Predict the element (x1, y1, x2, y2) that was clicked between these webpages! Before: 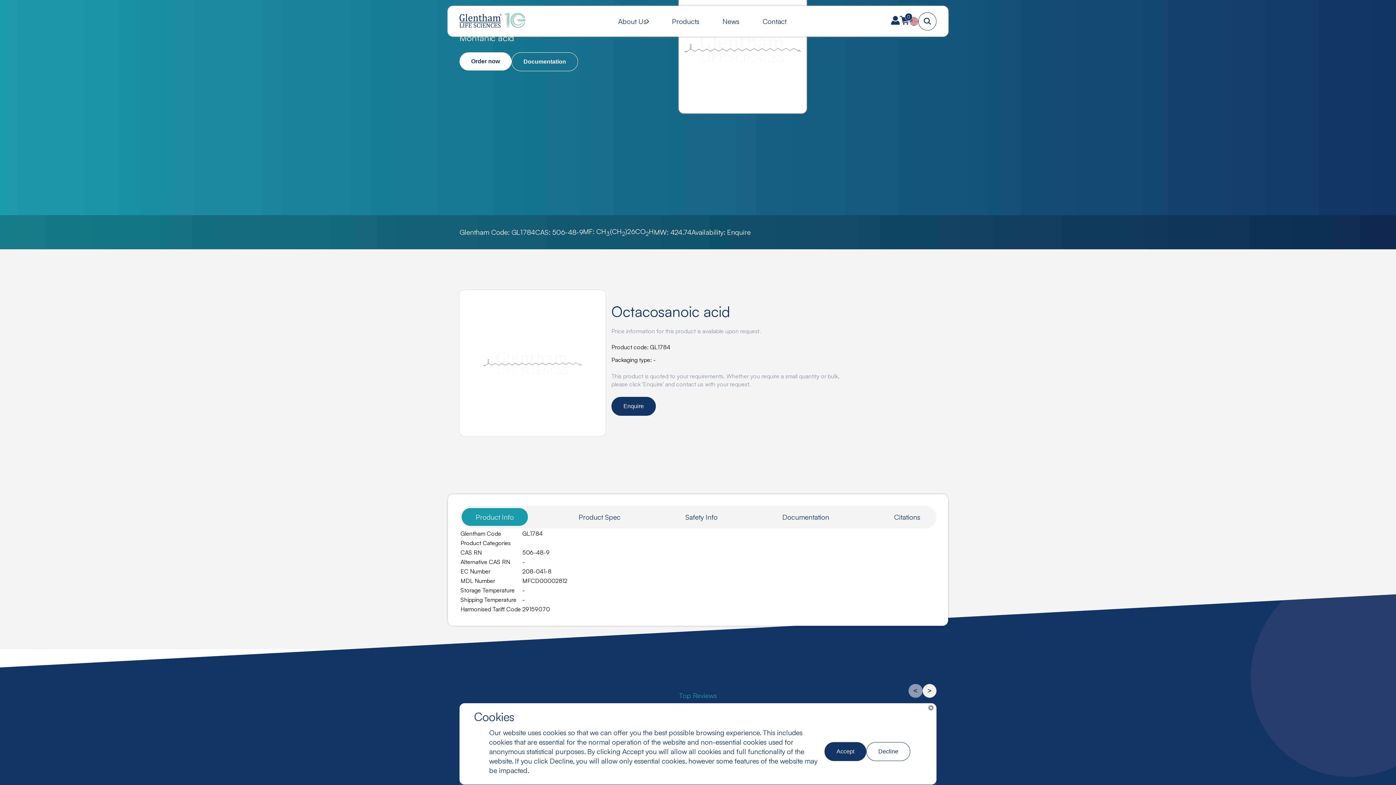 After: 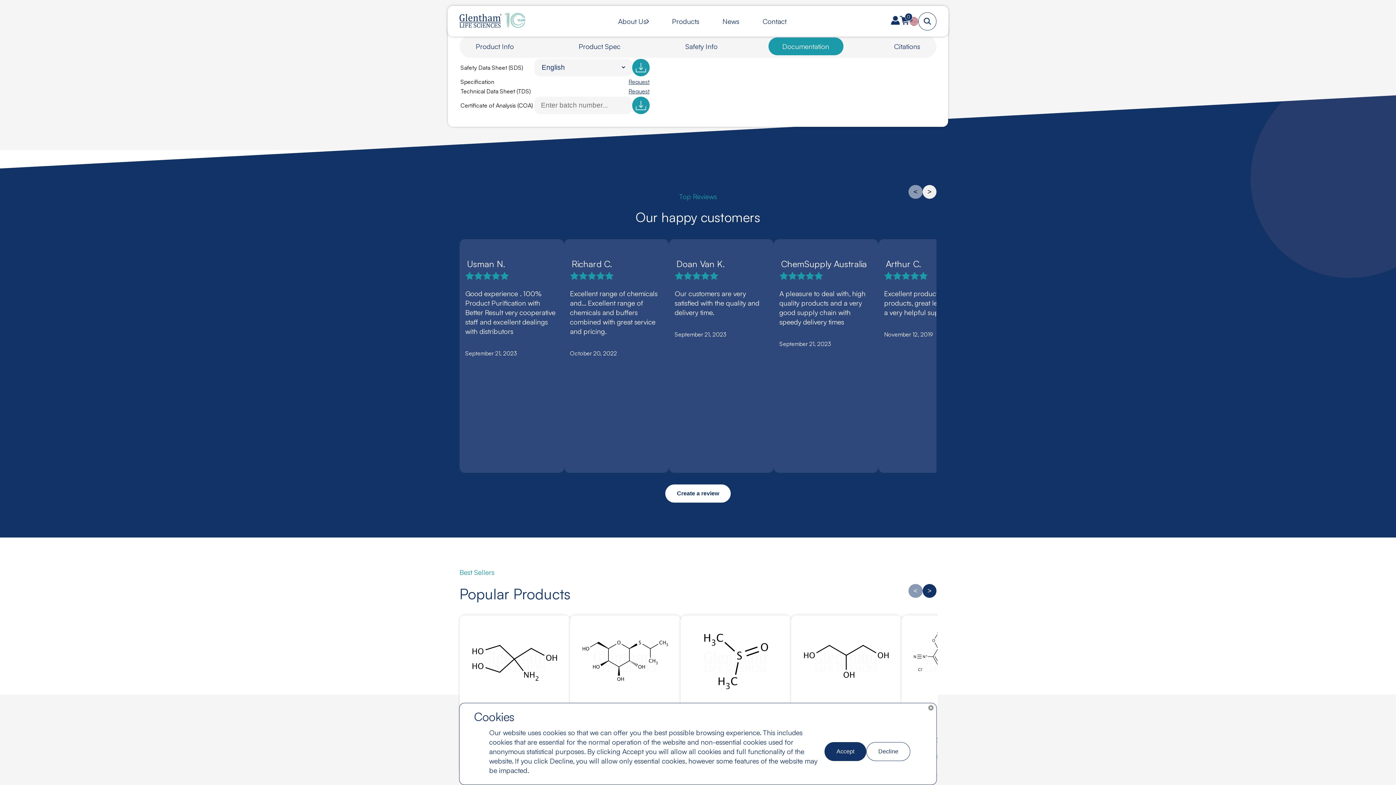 Action: bbox: (511, 57, 578, 65)